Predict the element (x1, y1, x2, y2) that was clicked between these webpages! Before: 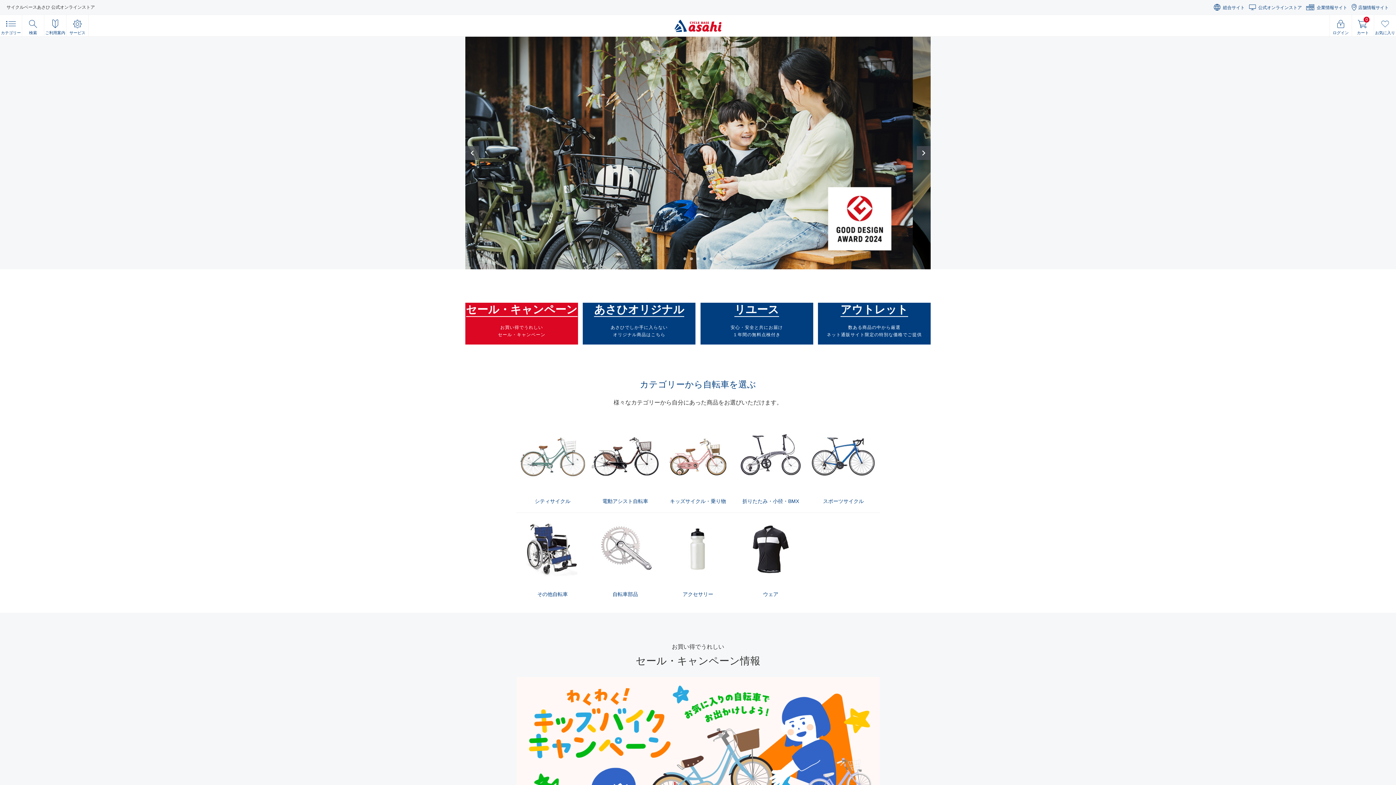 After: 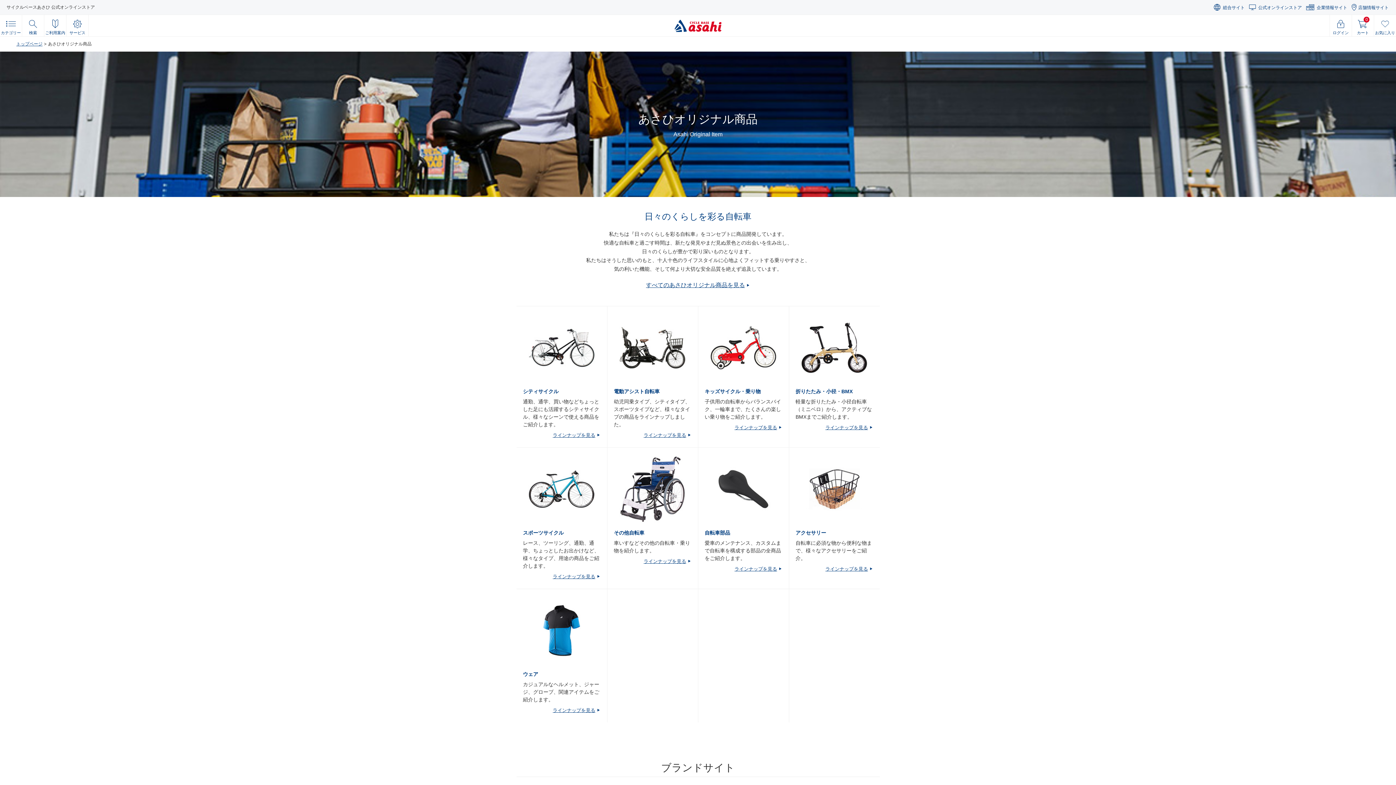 Action: bbox: (583, 302, 695, 344) label: あさひオリジナル

あさひでしか手に入らない
オリジナル商品はこちら